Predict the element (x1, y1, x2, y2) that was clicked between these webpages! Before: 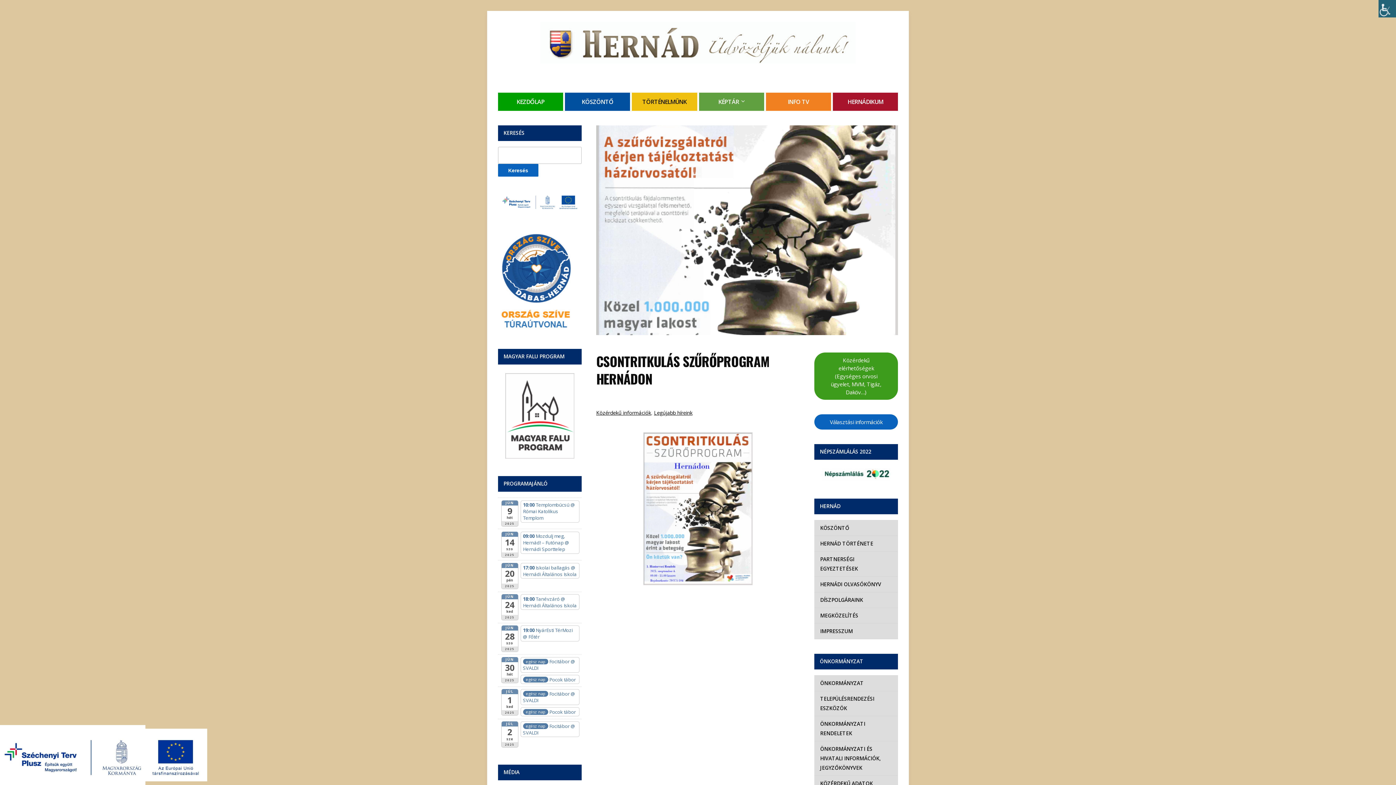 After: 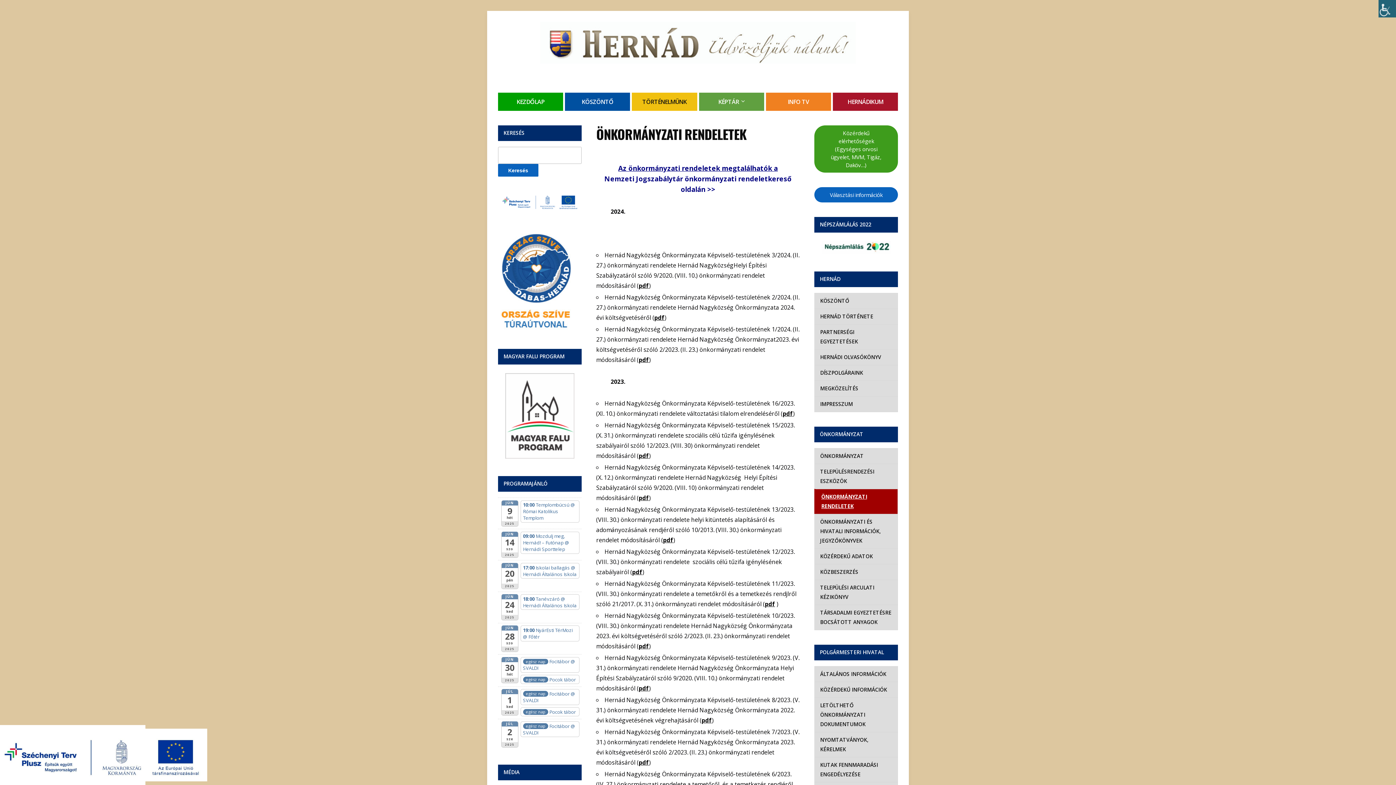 Action: bbox: (814, 716, 898, 741) label: ÖNKORMÁNYZATI RENDELETEK